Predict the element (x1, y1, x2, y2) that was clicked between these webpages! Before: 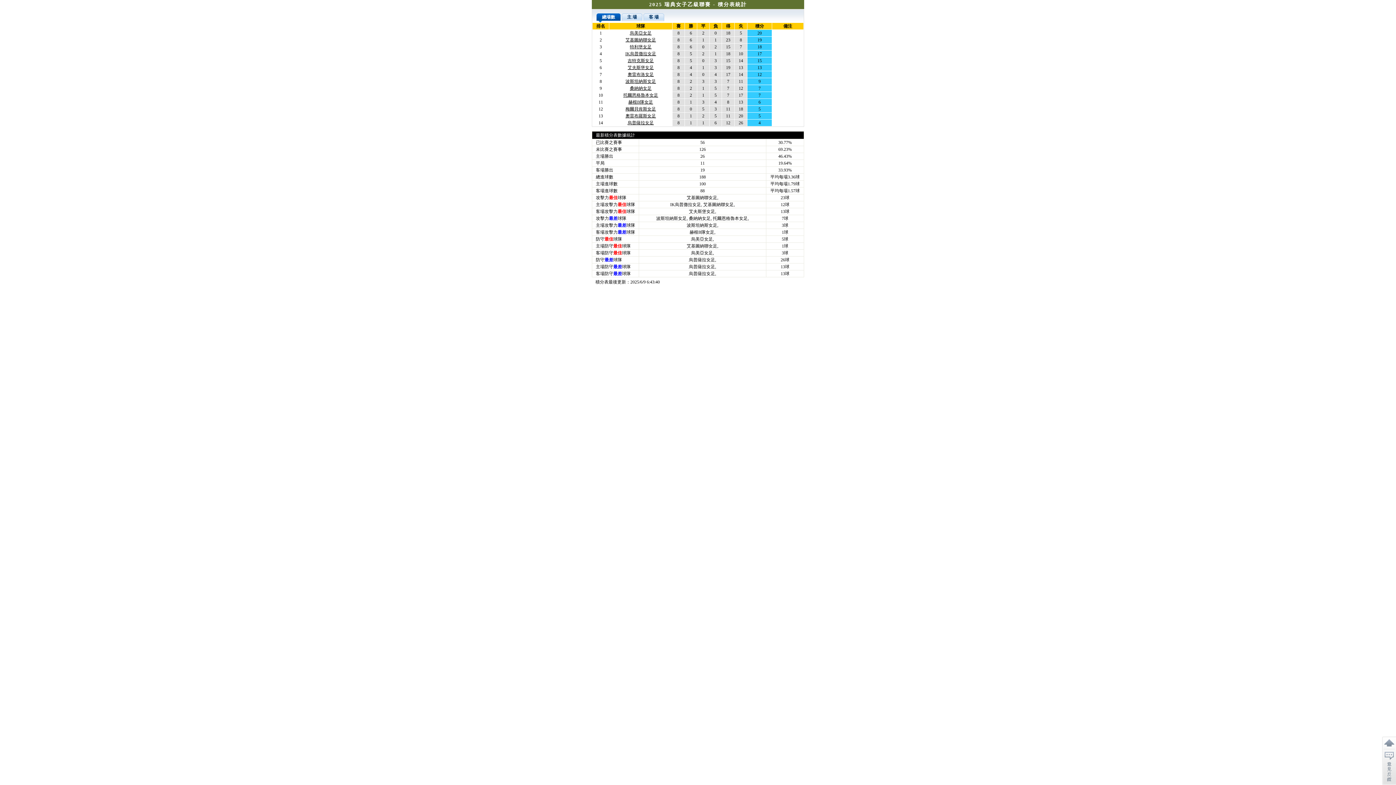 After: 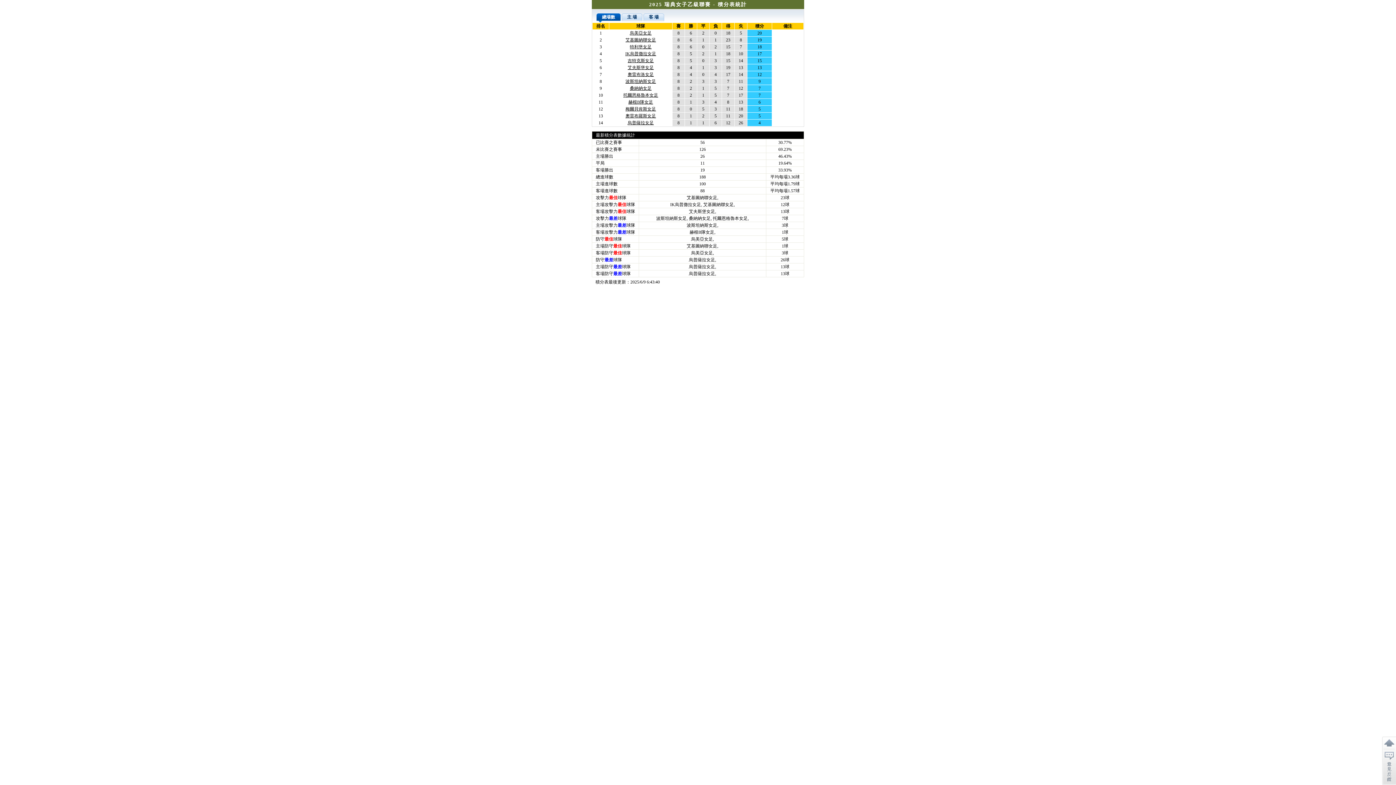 Action: label: 奧雷布洛女足 bbox: (609, 71, 672, 77)